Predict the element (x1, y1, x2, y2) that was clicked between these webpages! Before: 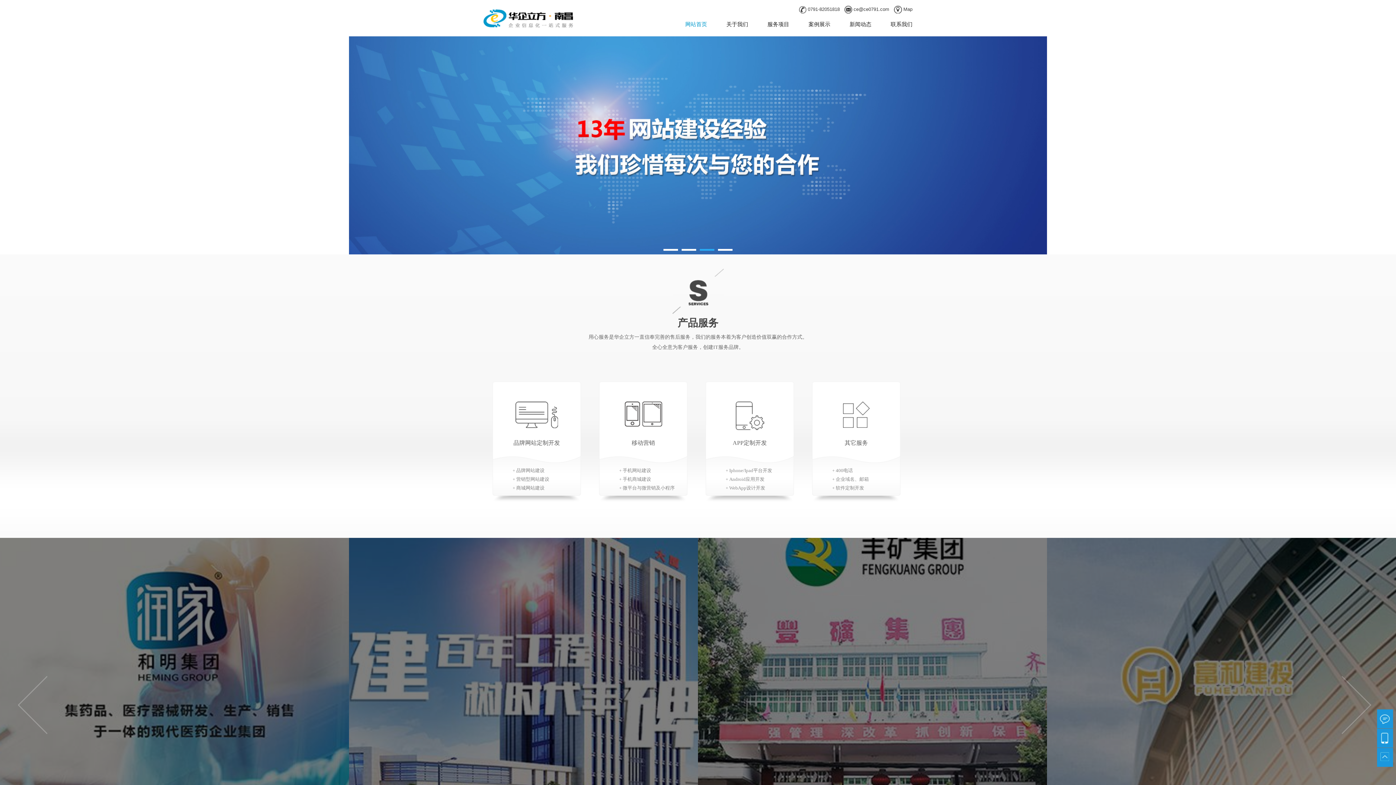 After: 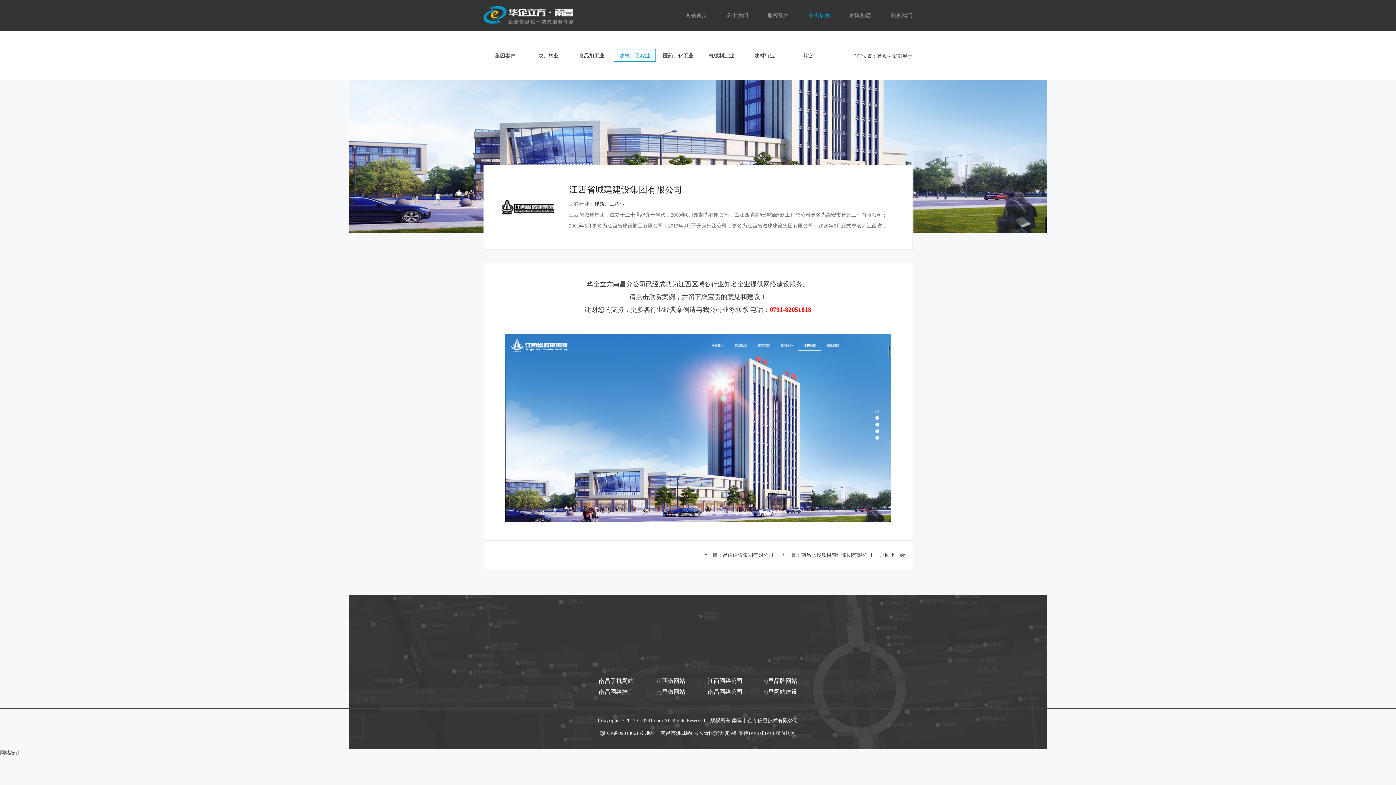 Action: label: 链接 bbox: (349, 480, 698, 872)